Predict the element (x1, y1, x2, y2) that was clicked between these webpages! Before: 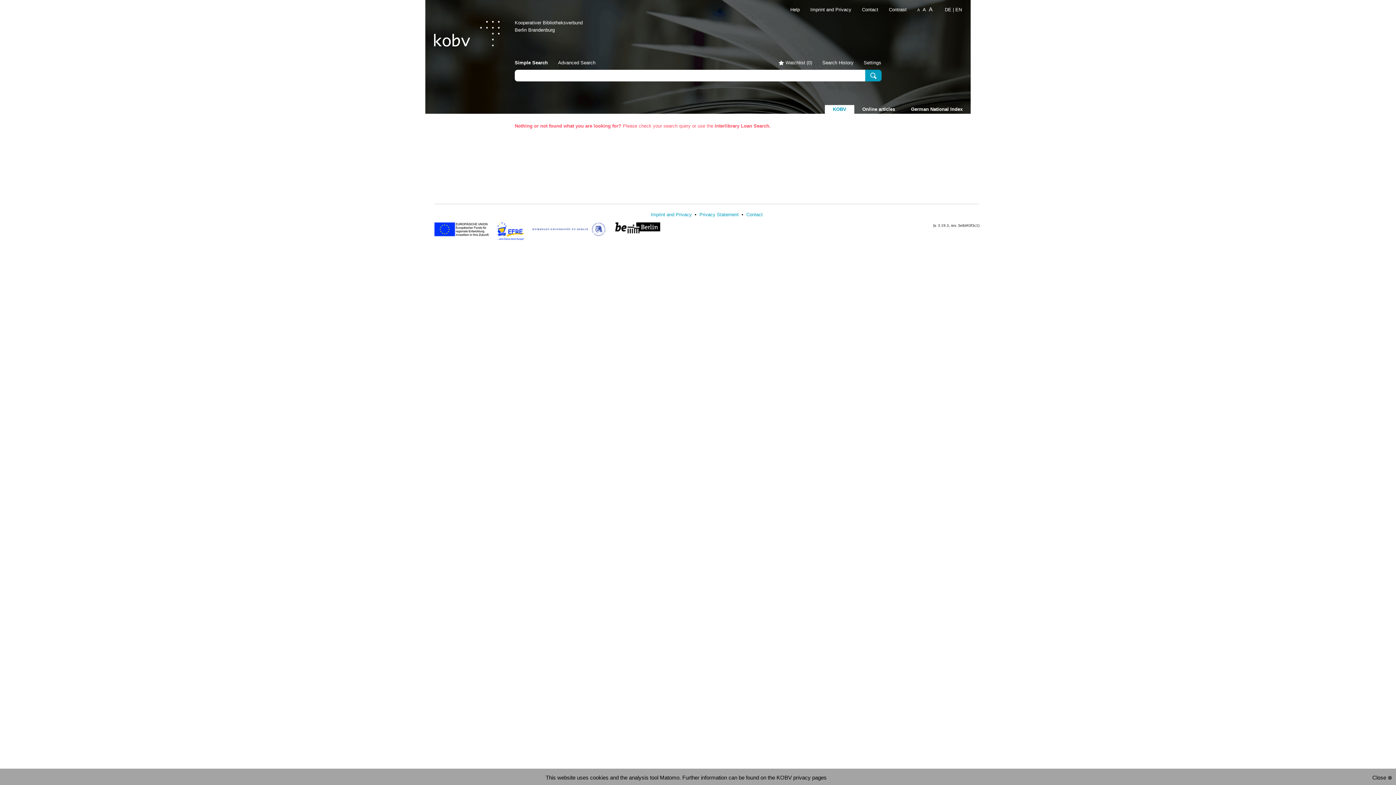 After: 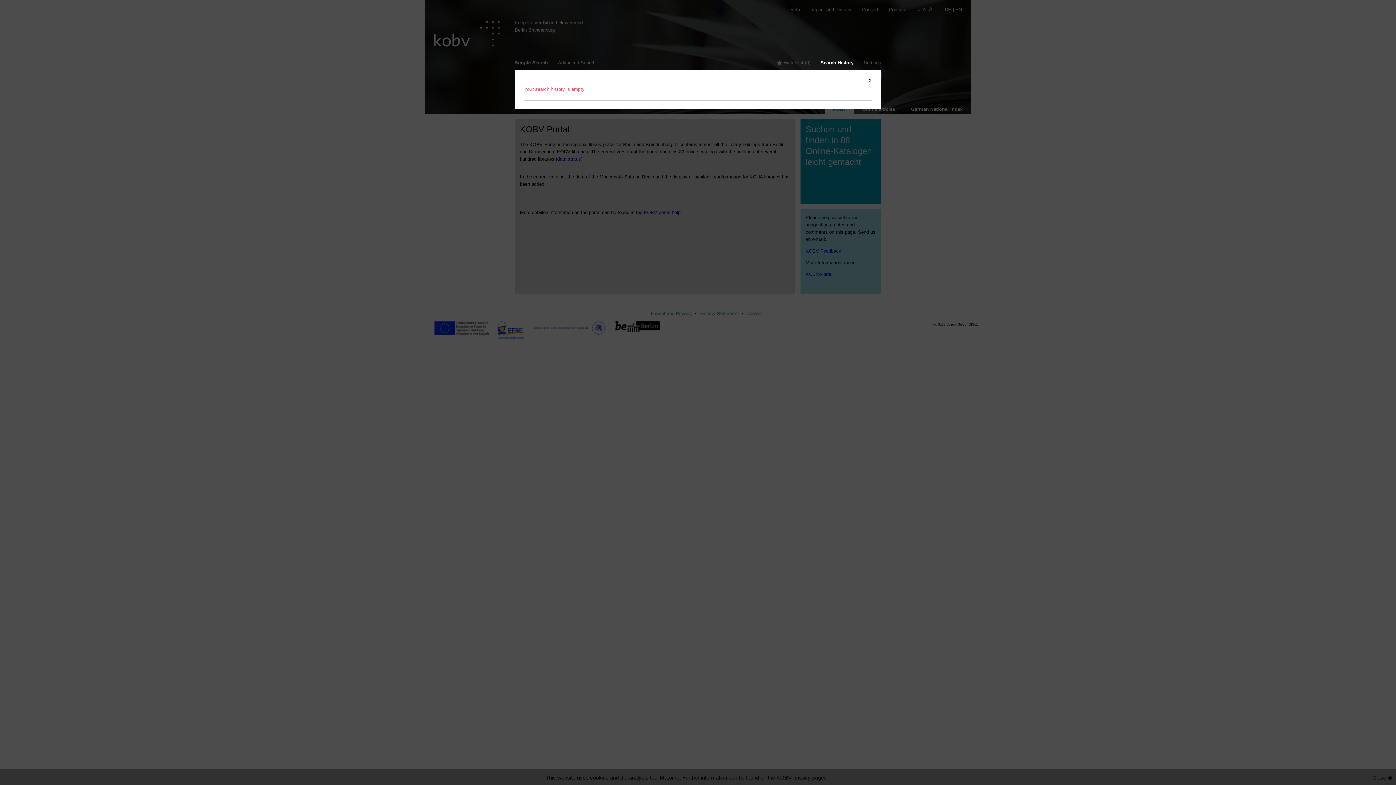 Action: label: Search History bbox: (822, 60, 853, 65)